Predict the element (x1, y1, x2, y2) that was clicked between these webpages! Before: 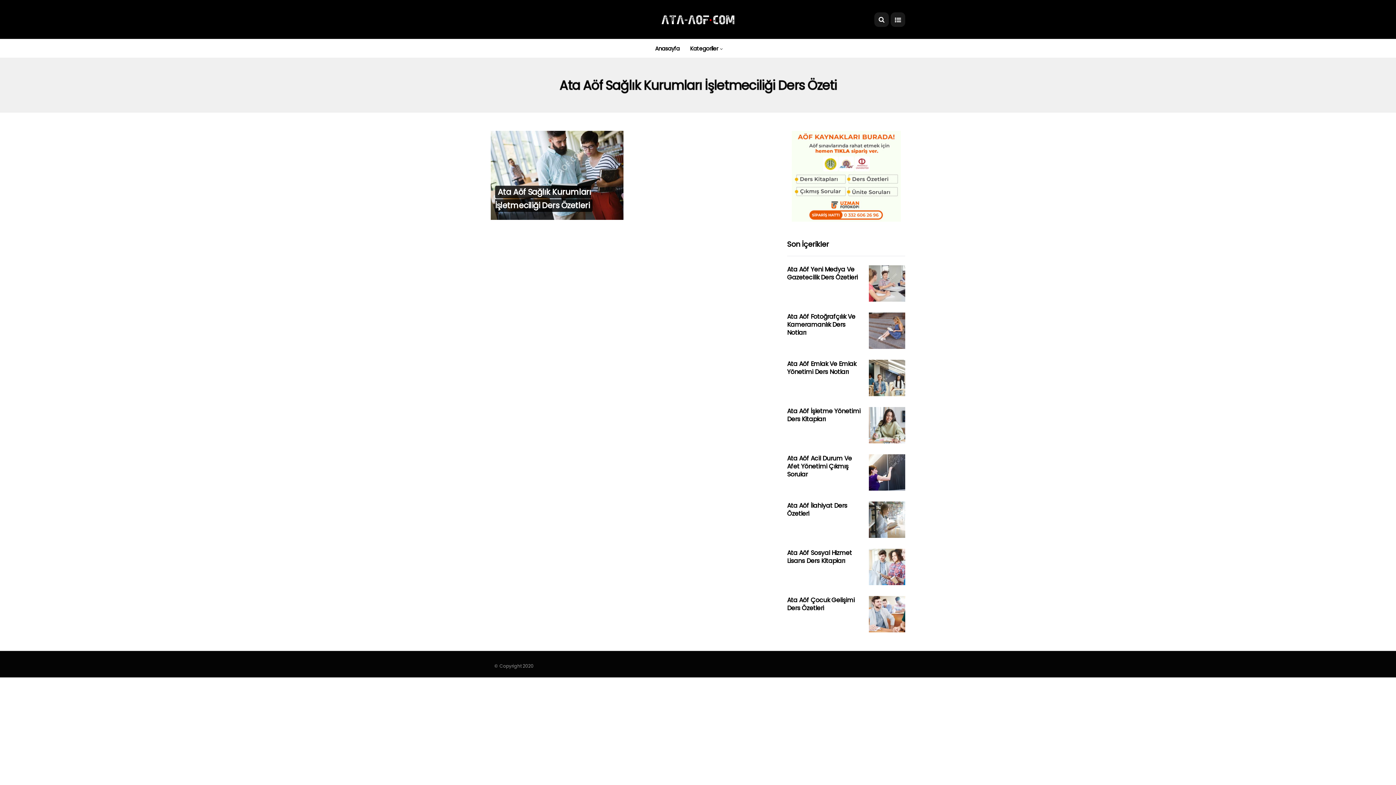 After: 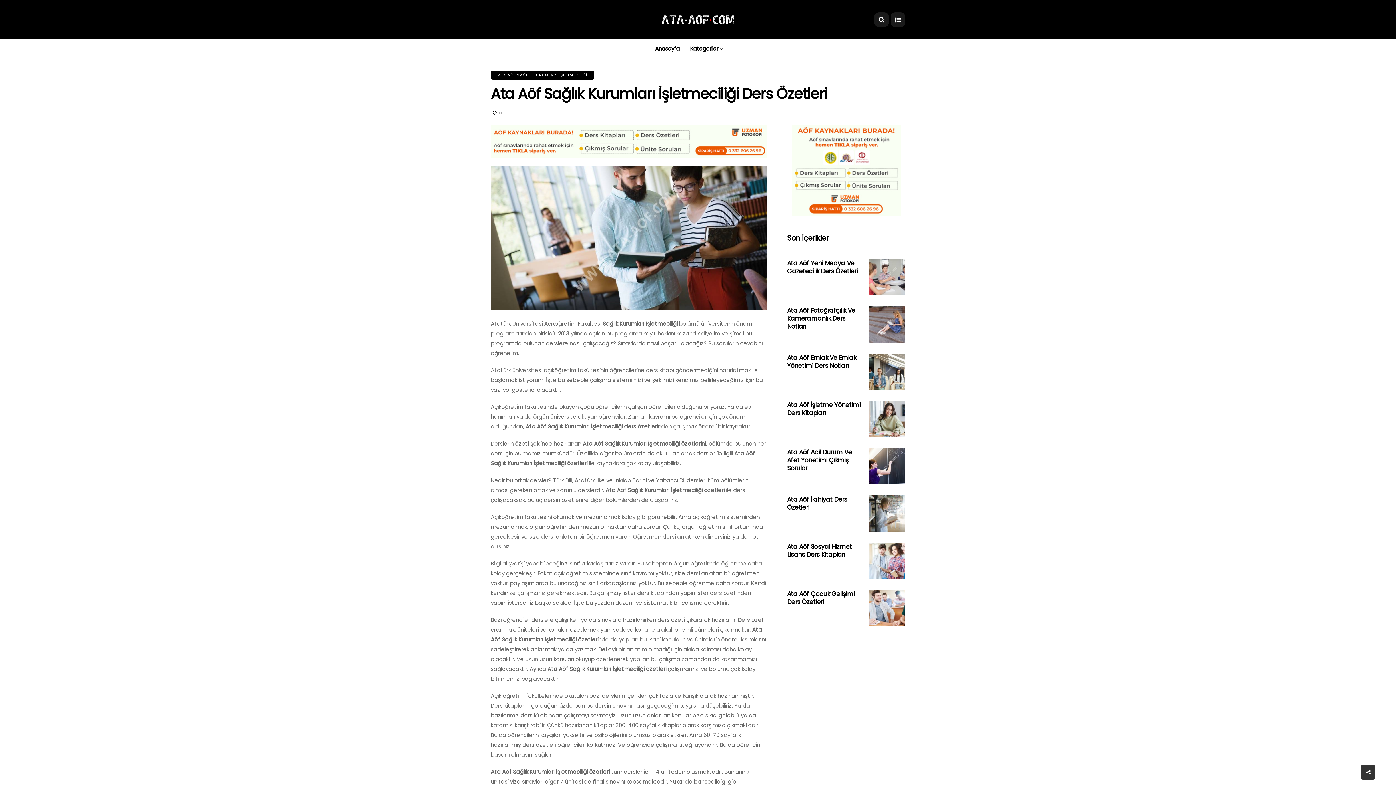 Action: bbox: (490, 131, 623, 220)